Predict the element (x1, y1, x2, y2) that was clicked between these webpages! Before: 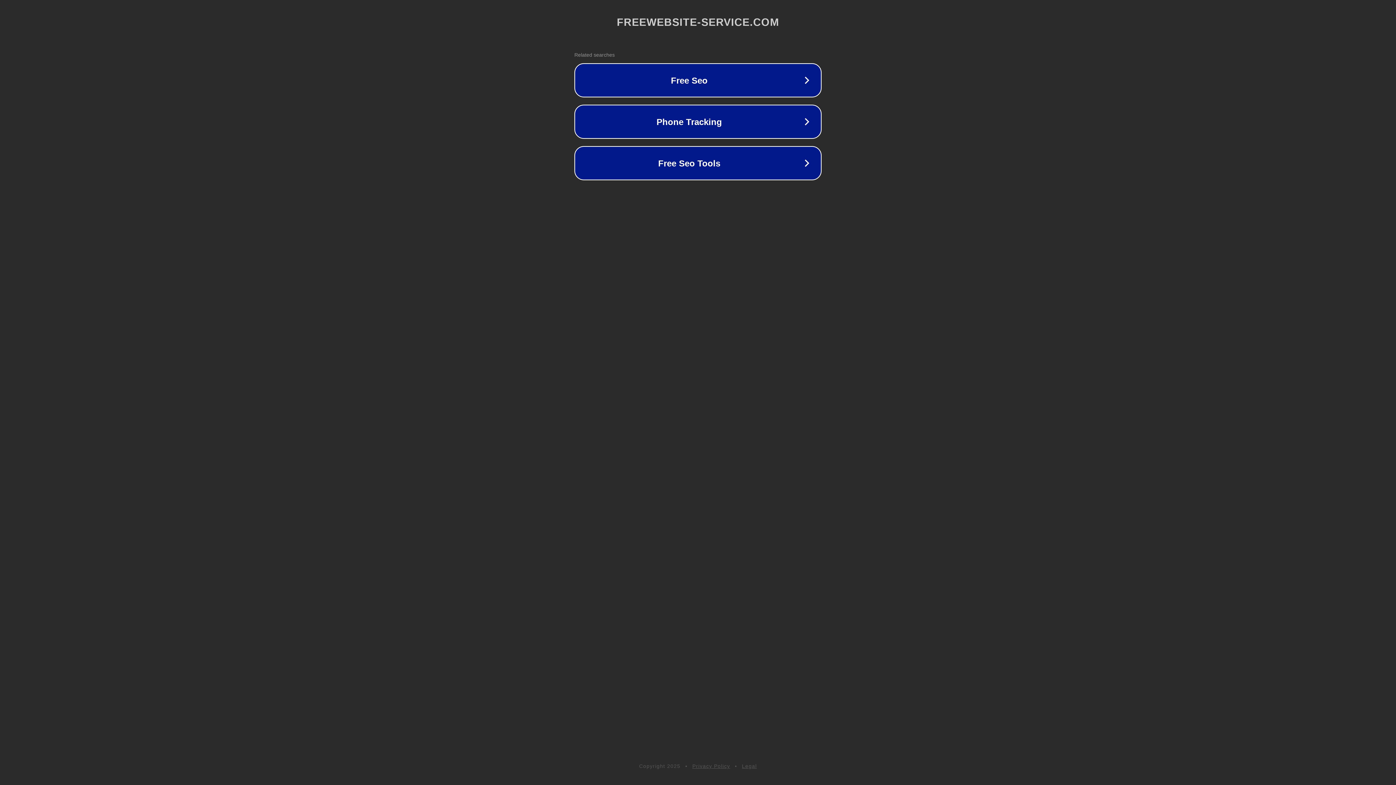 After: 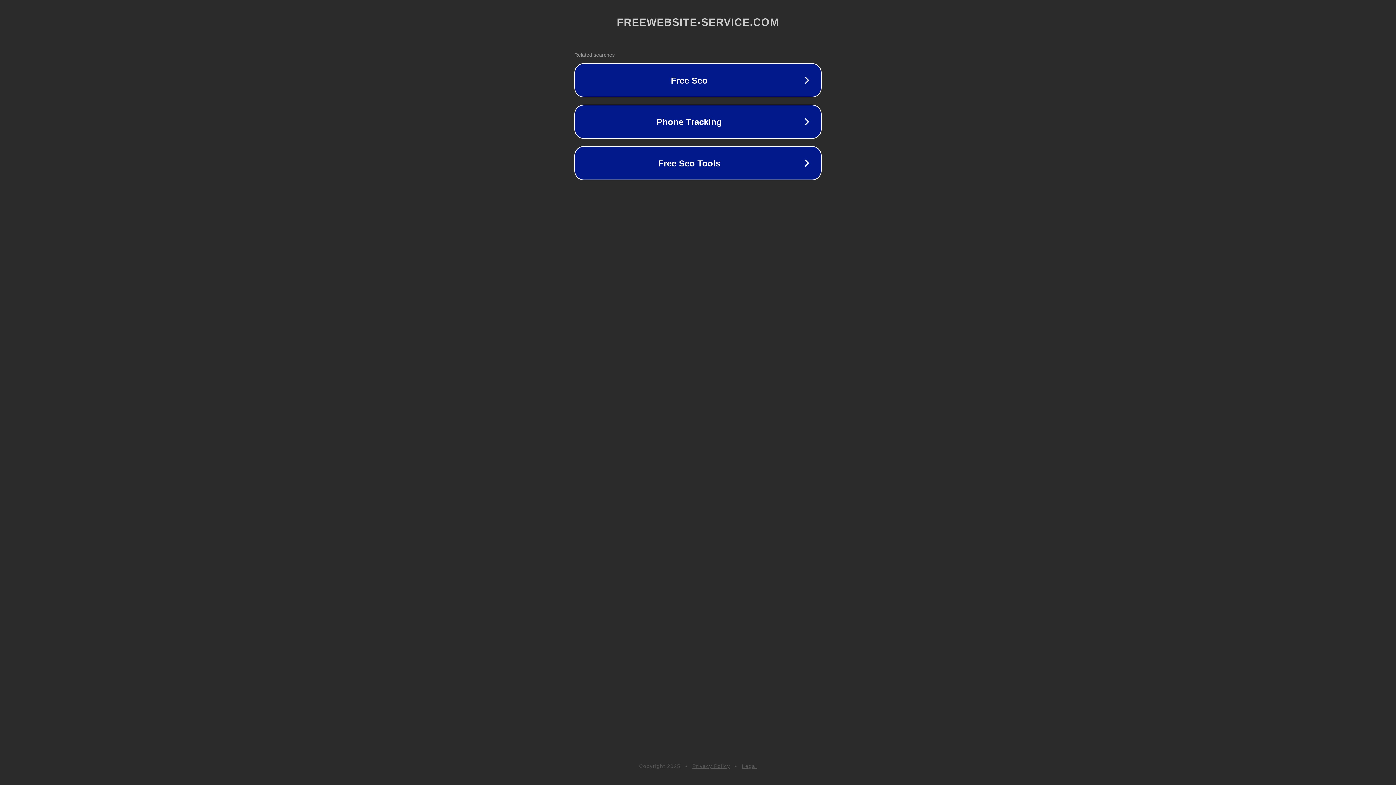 Action: bbox: (692, 763, 730, 769) label: Privacy Policy